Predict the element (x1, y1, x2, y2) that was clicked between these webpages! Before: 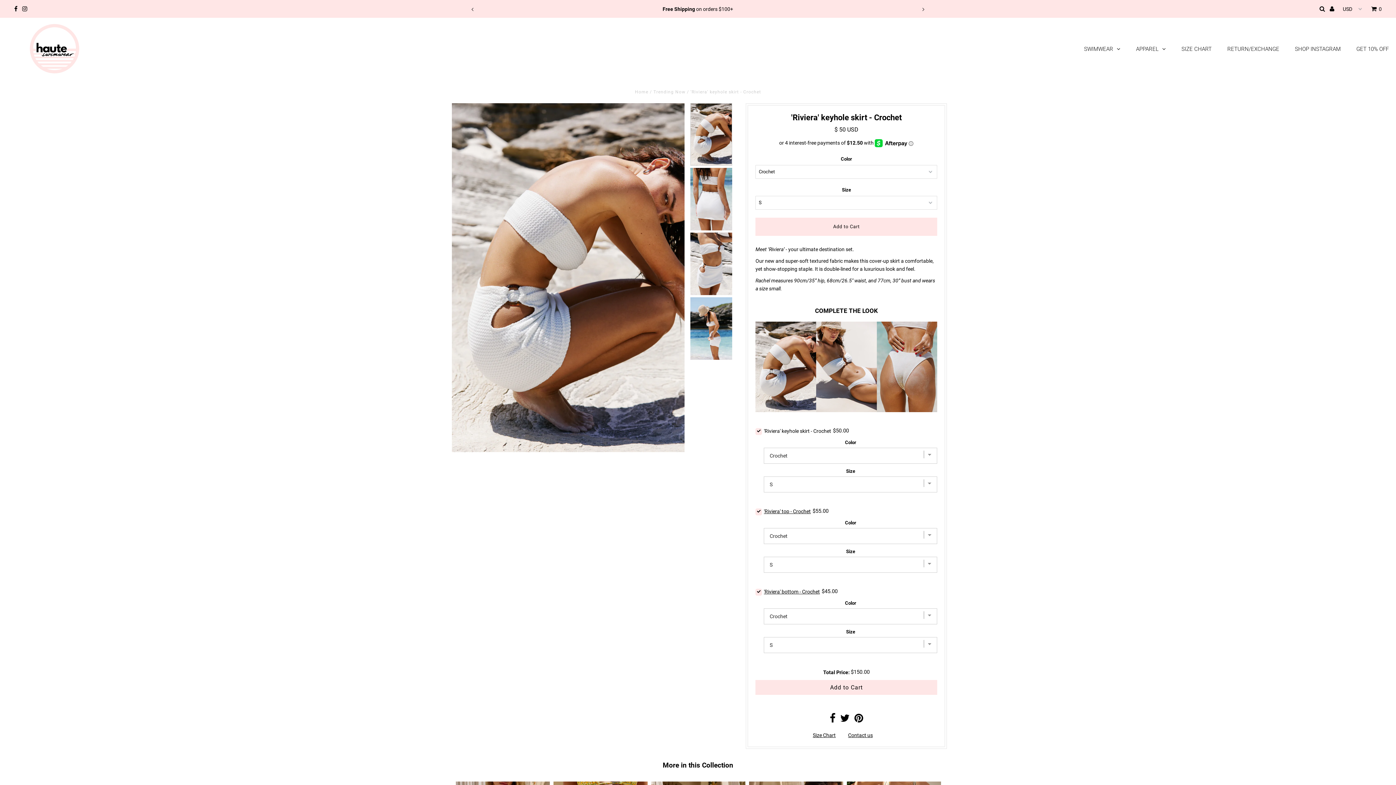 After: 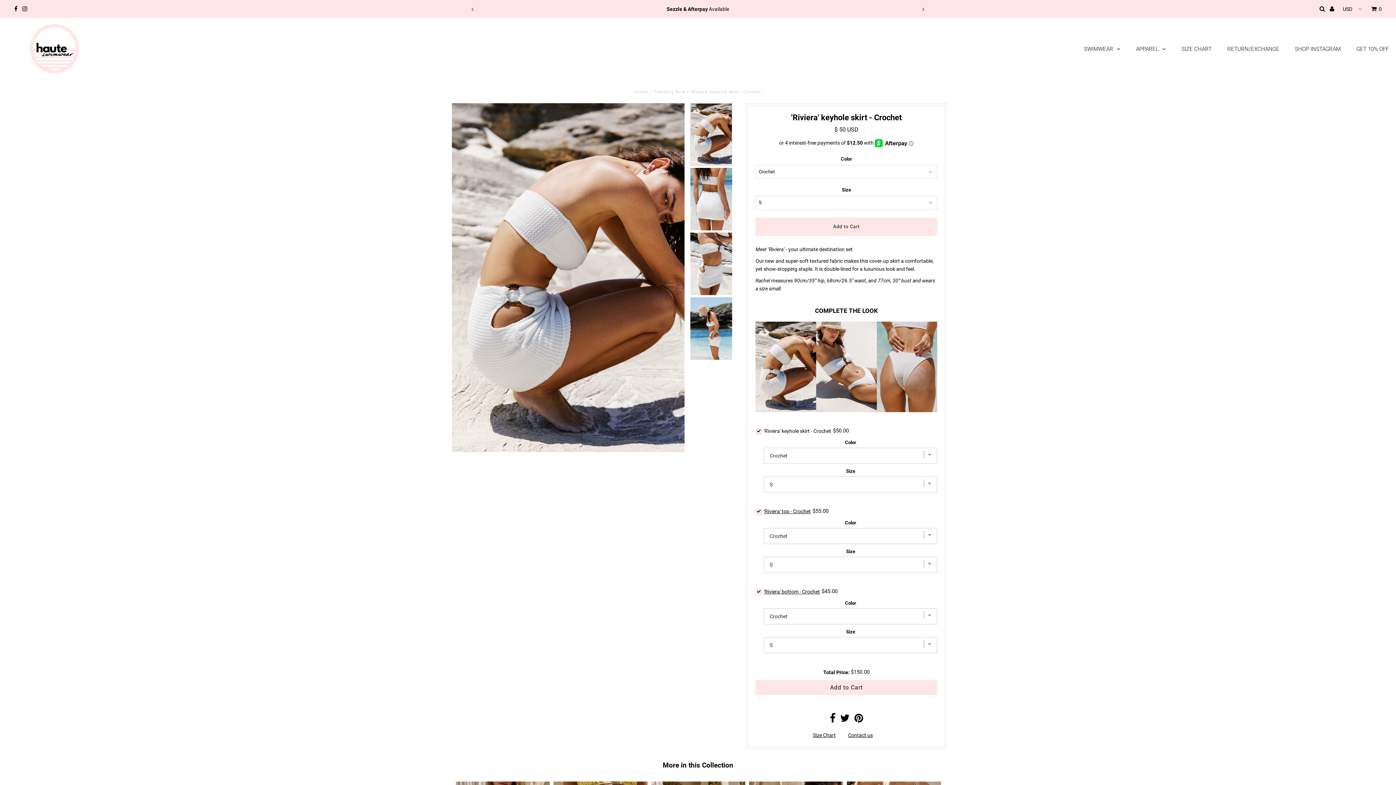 Action: label: Add to Cart bbox: (755, 680, 937, 695)